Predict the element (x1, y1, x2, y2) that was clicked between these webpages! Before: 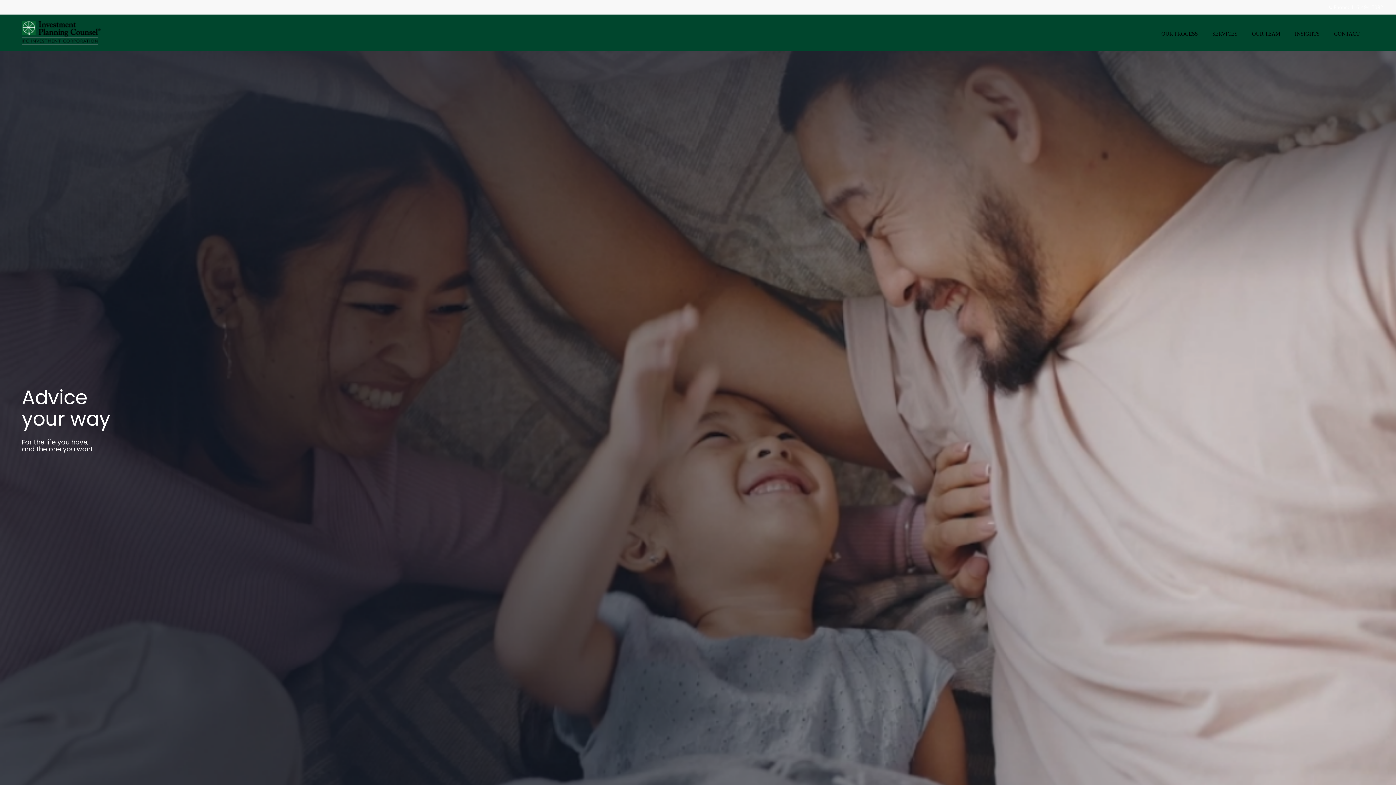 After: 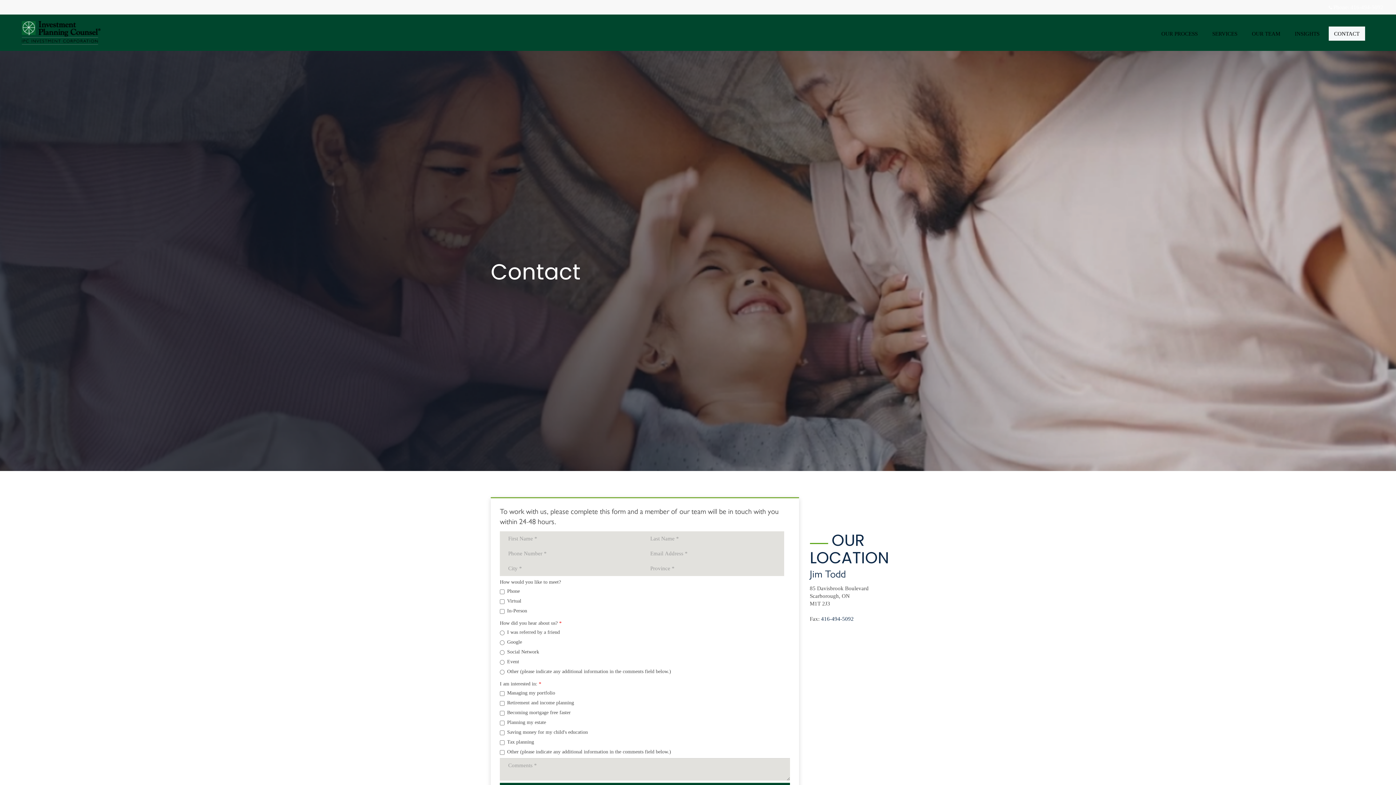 Action: label: CONTACT bbox: (1328, 26, 1365, 40)